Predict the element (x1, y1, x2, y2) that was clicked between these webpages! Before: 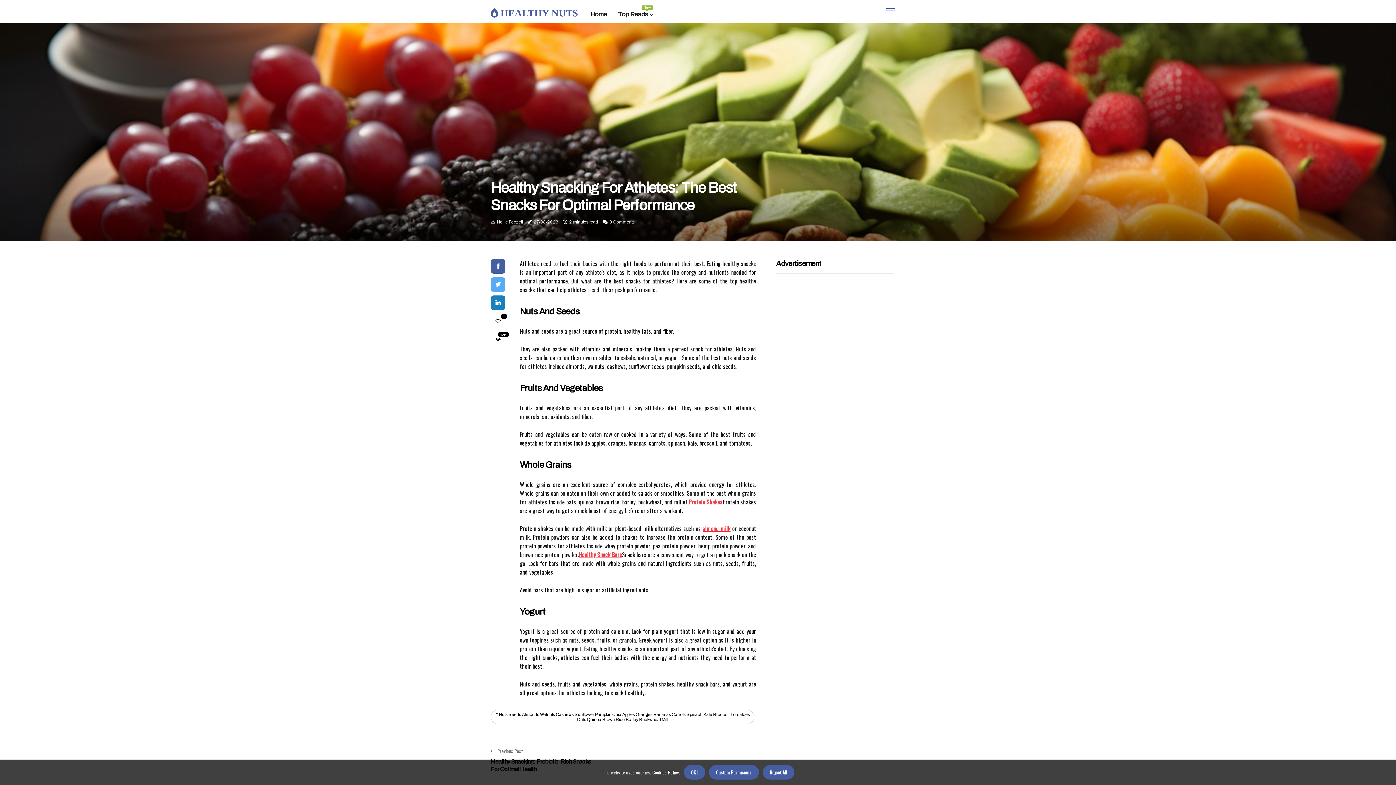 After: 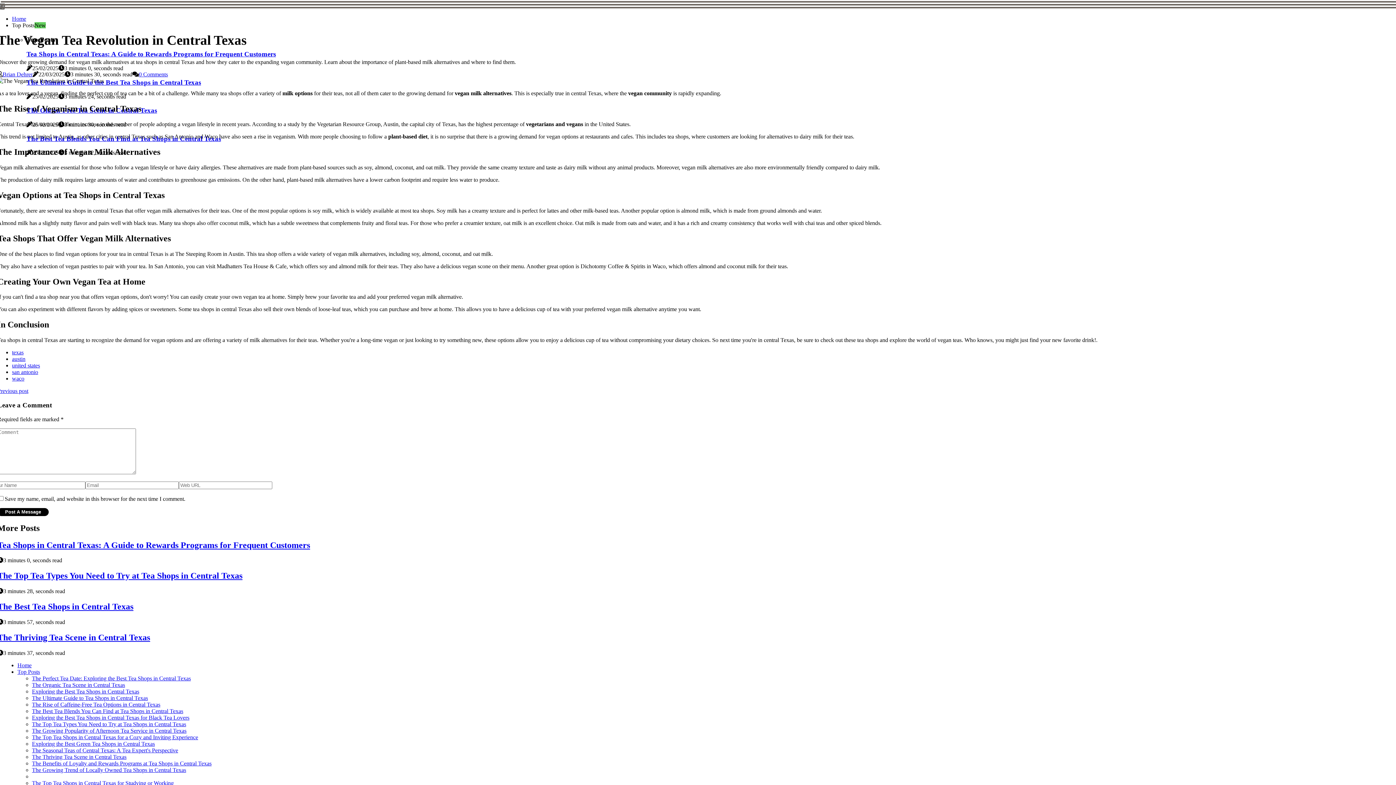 Action: bbox: (702, 524, 730, 533) label: almond milk